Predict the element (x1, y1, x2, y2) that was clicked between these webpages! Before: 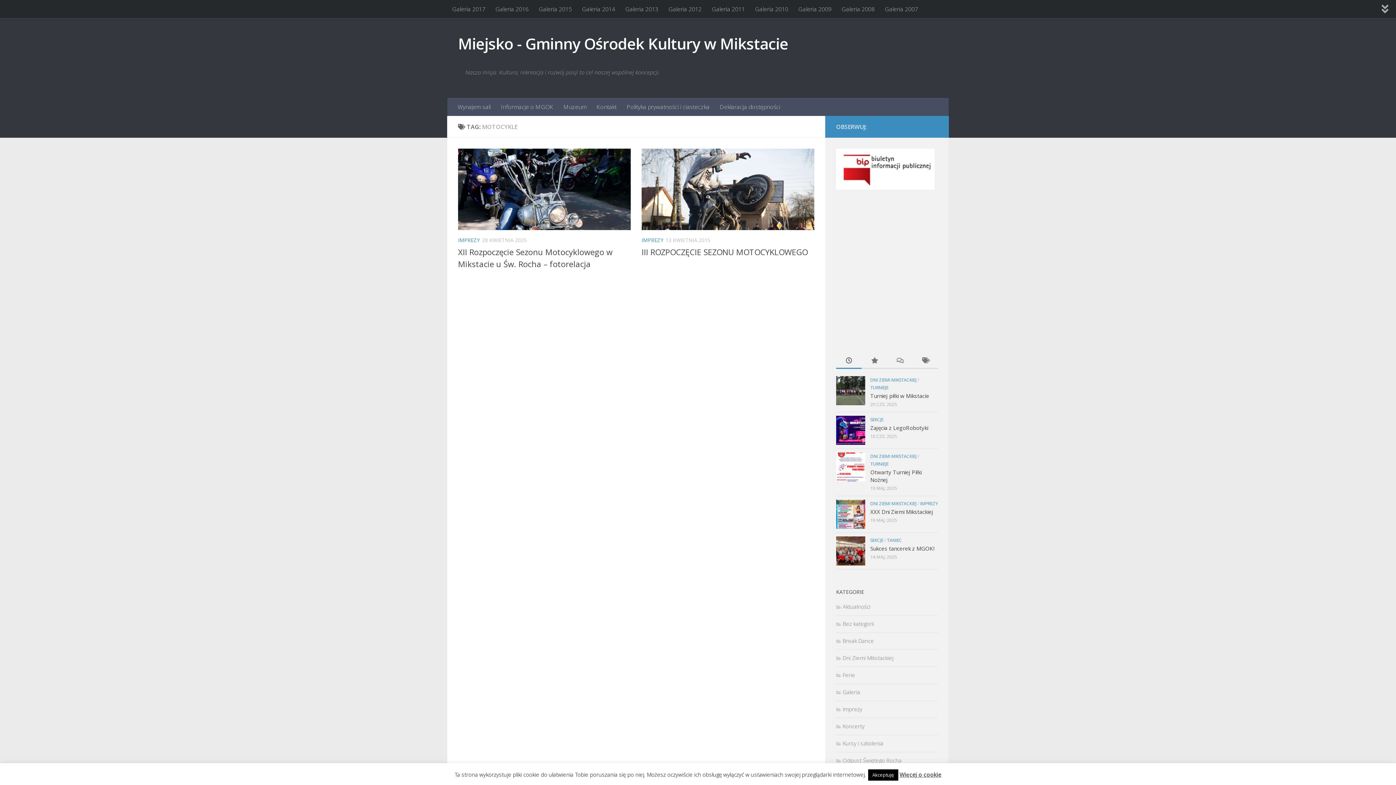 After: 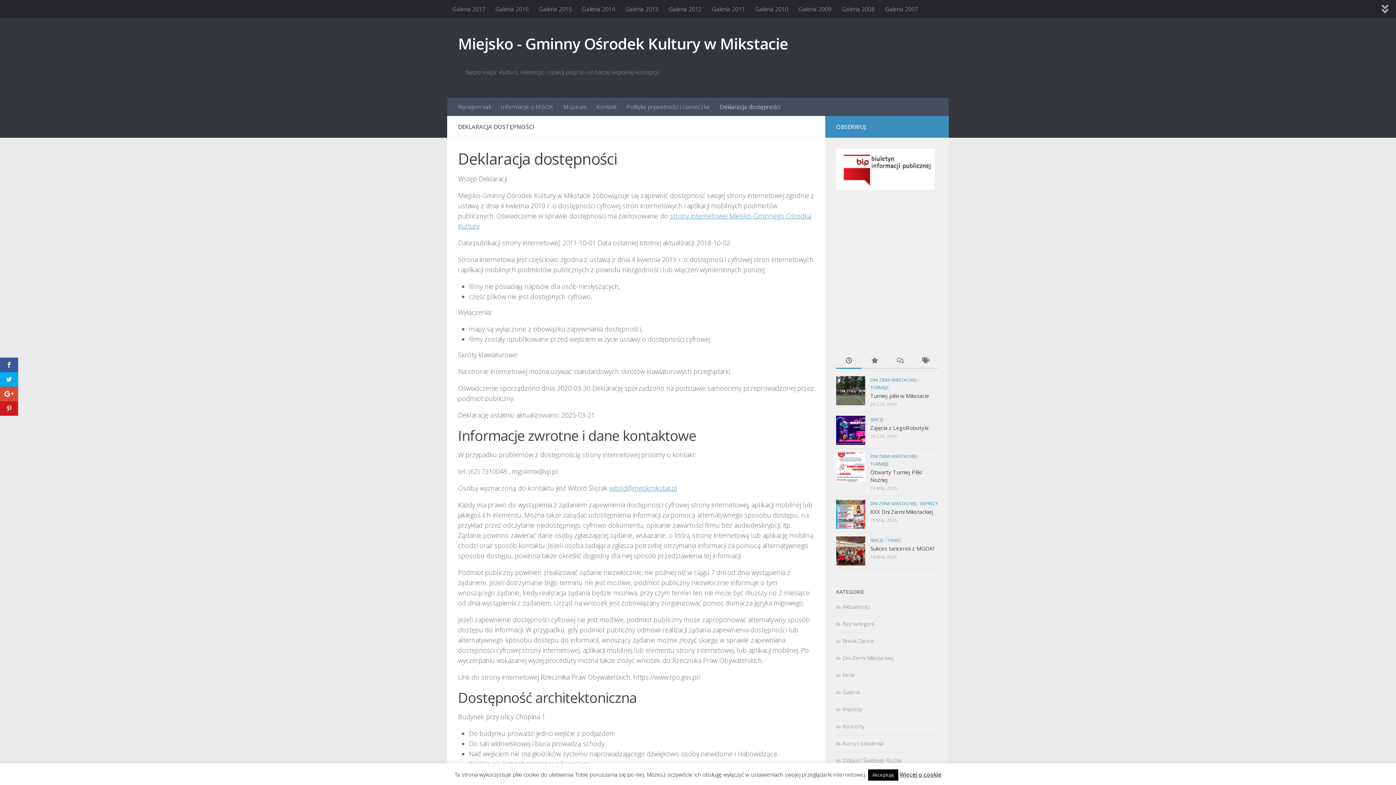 Action: bbox: (714, 97, 785, 116) label: Deklaracja dostępności